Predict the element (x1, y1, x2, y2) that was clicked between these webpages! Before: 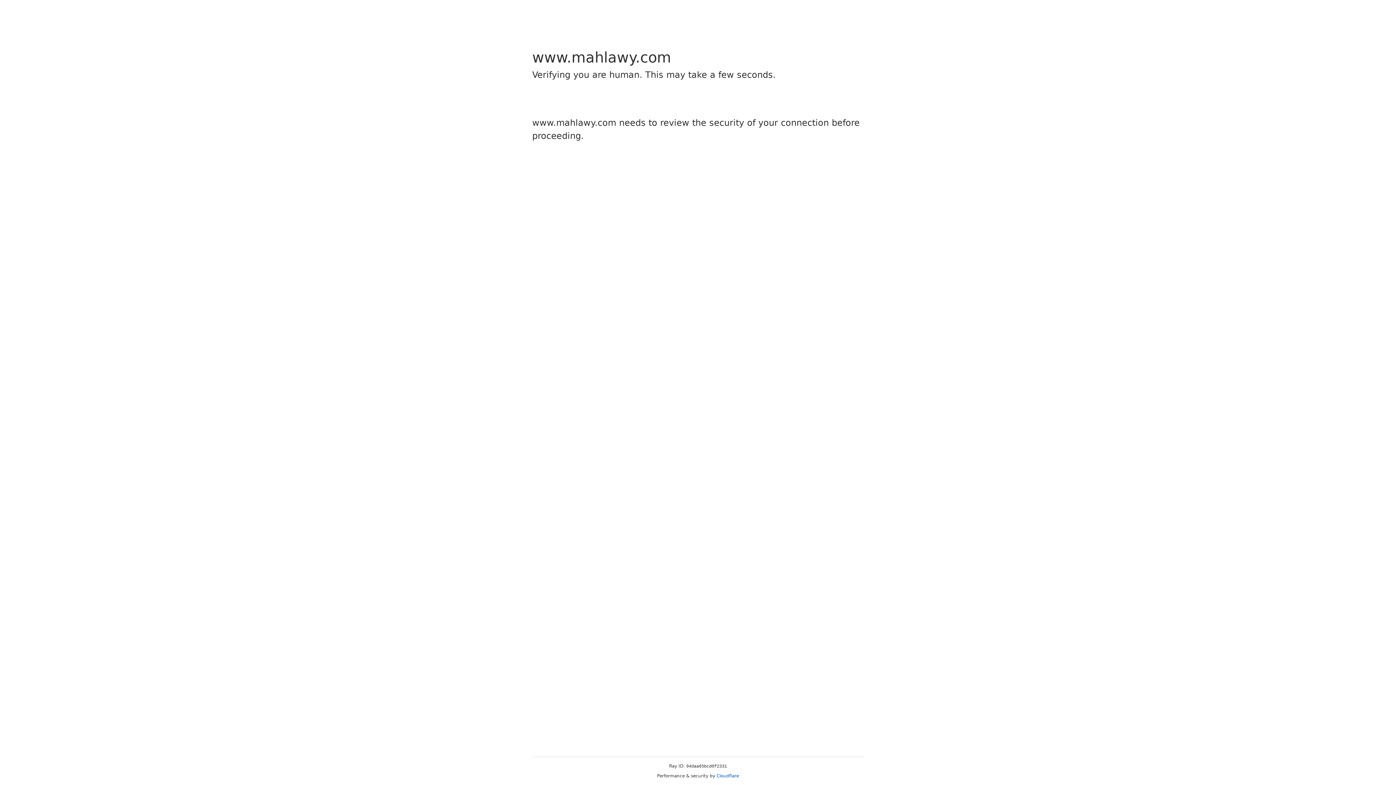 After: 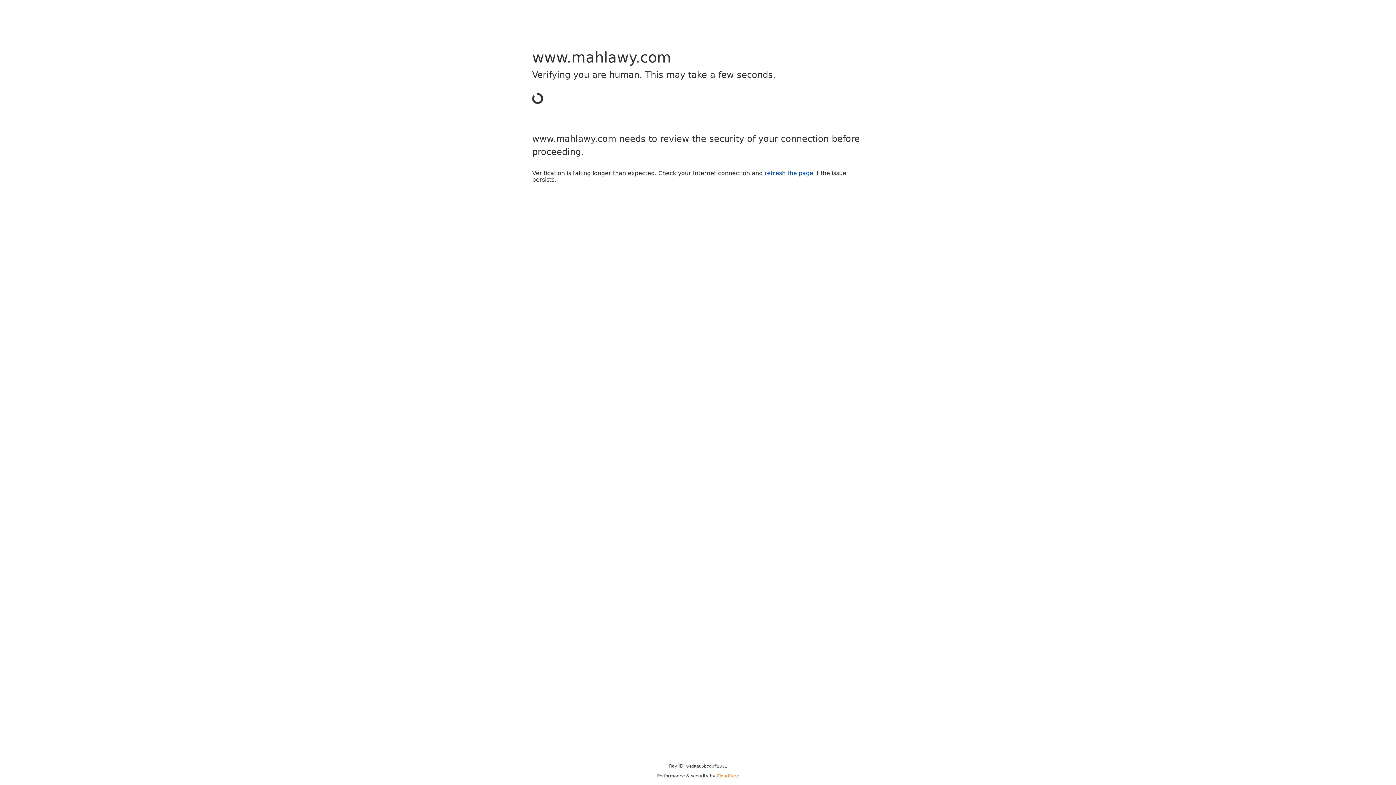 Action: label: Cloudflare bbox: (716, 773, 739, 778)